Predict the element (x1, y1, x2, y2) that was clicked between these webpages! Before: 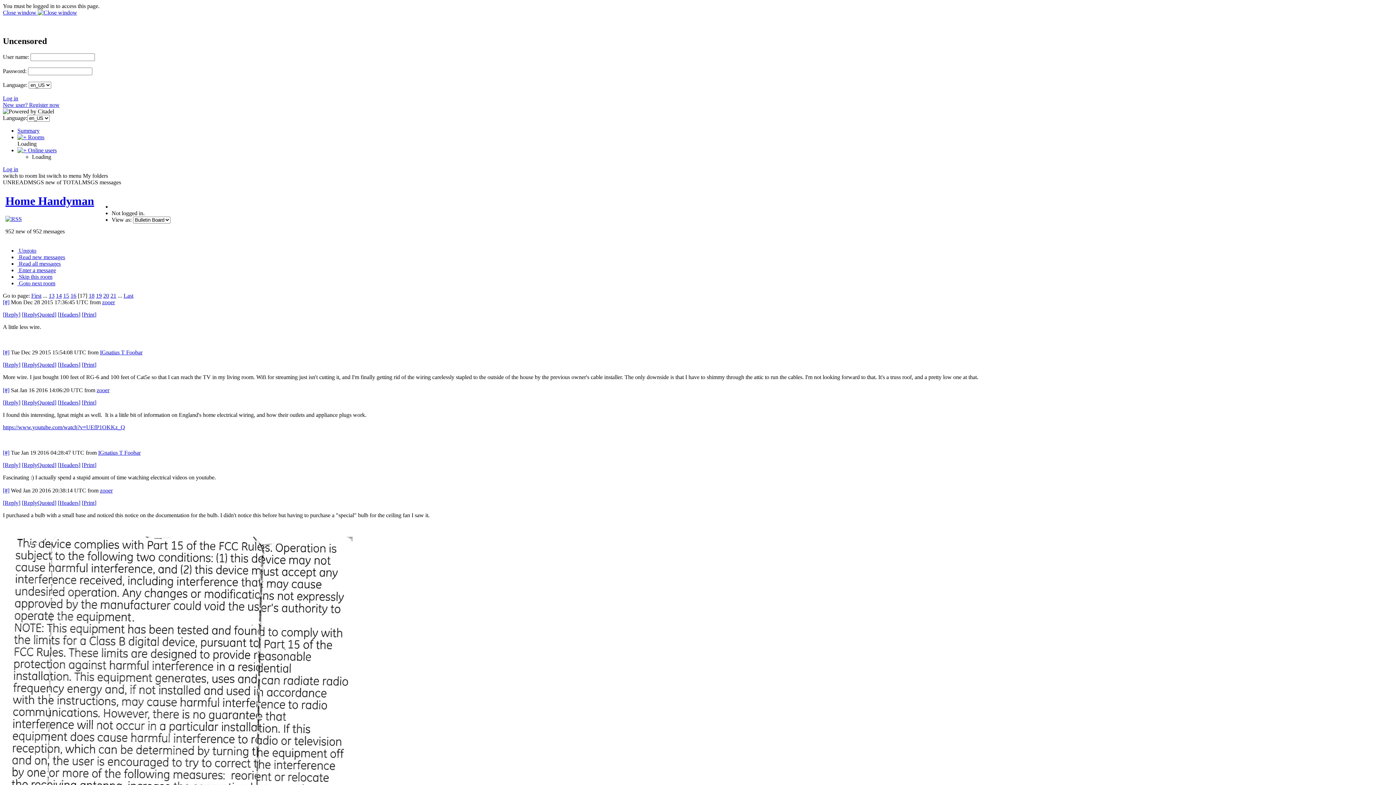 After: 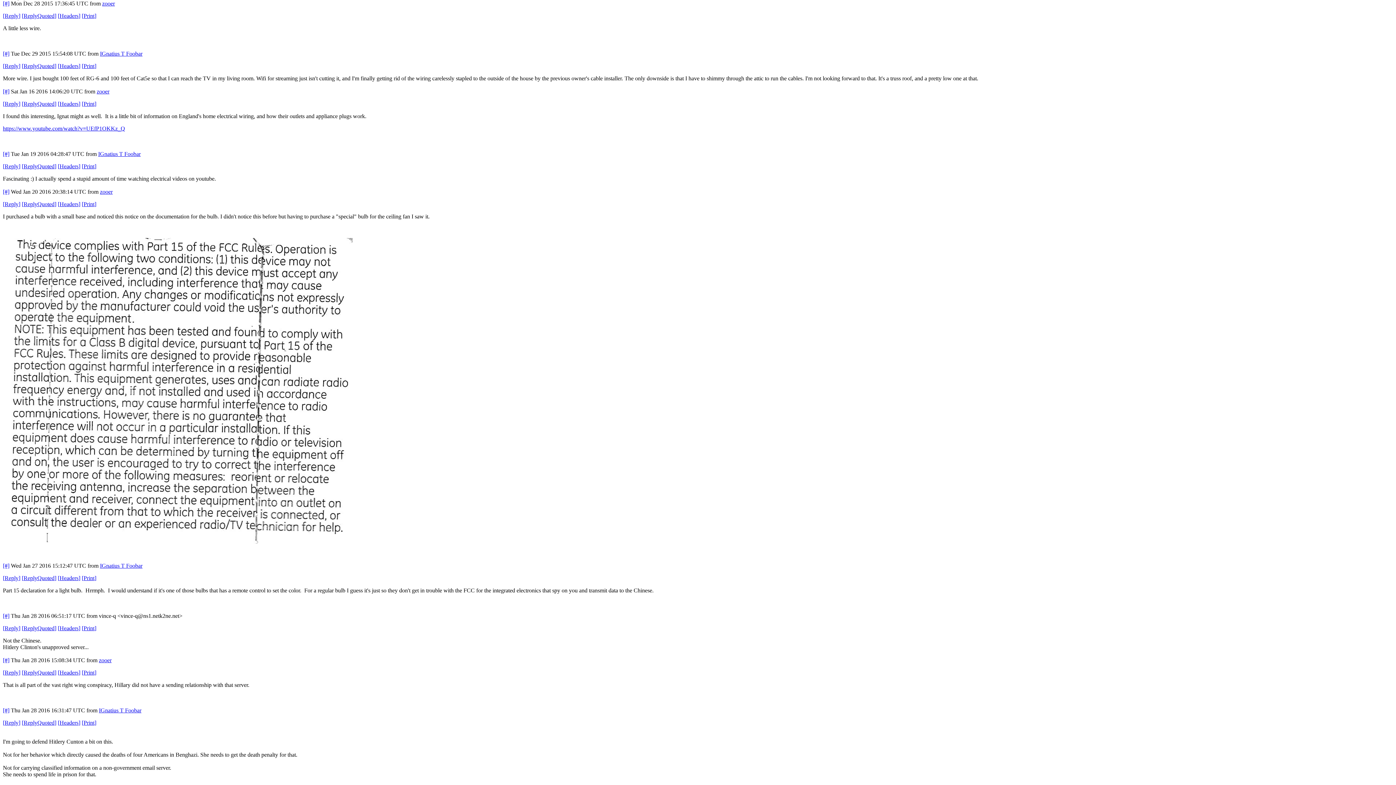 Action: bbox: (2, 299, 9, 305) label: [#]